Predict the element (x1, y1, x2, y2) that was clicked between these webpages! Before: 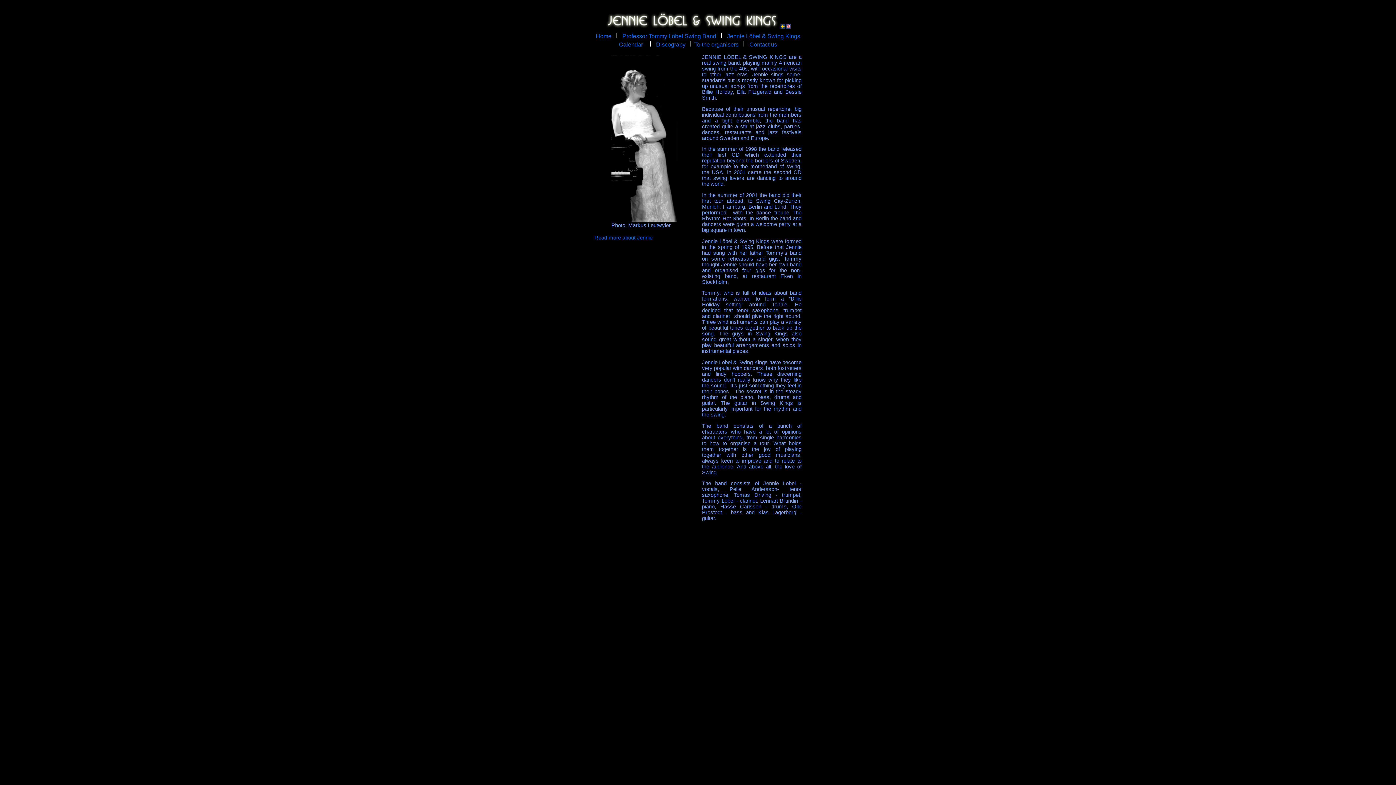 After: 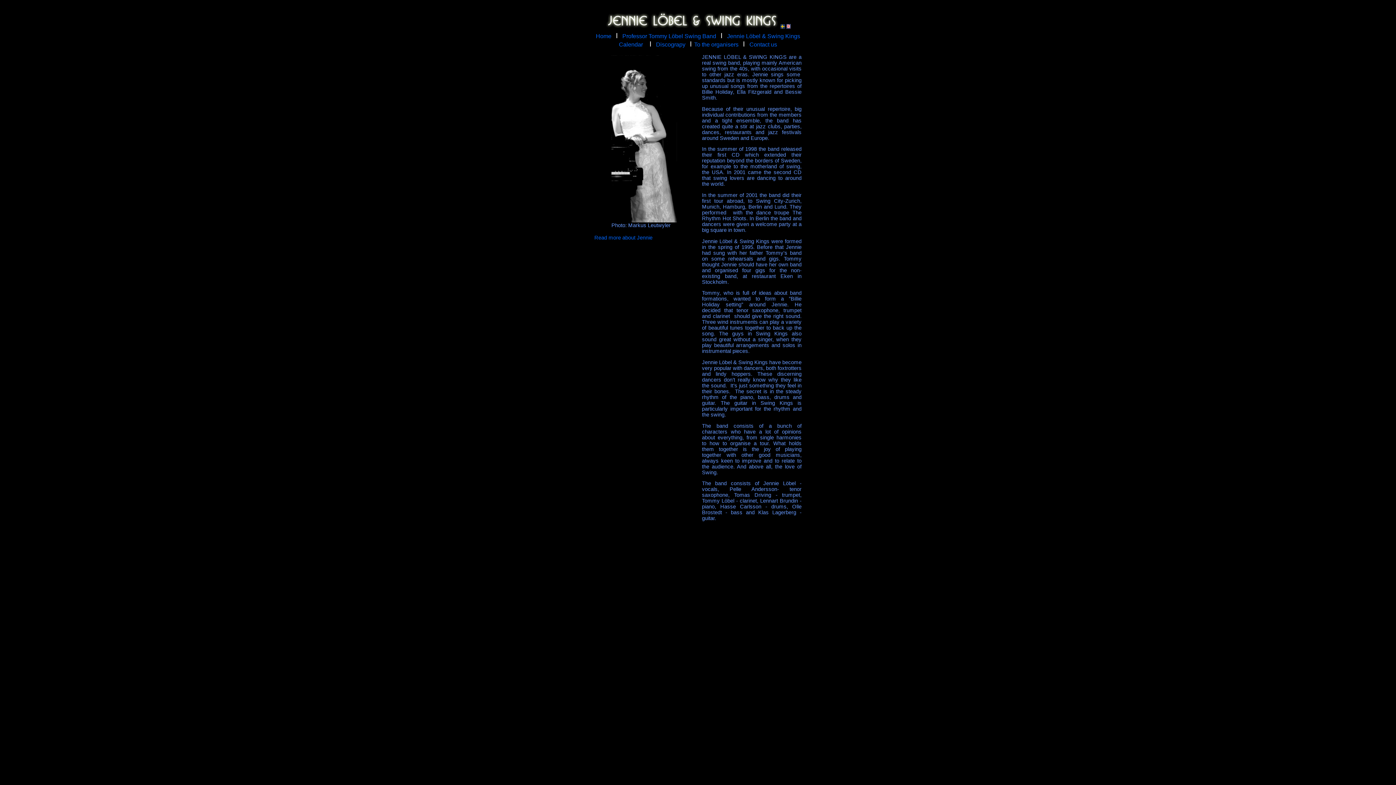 Action: label: Jennie Löbel & Swing Kings bbox: (727, 33, 800, 39)